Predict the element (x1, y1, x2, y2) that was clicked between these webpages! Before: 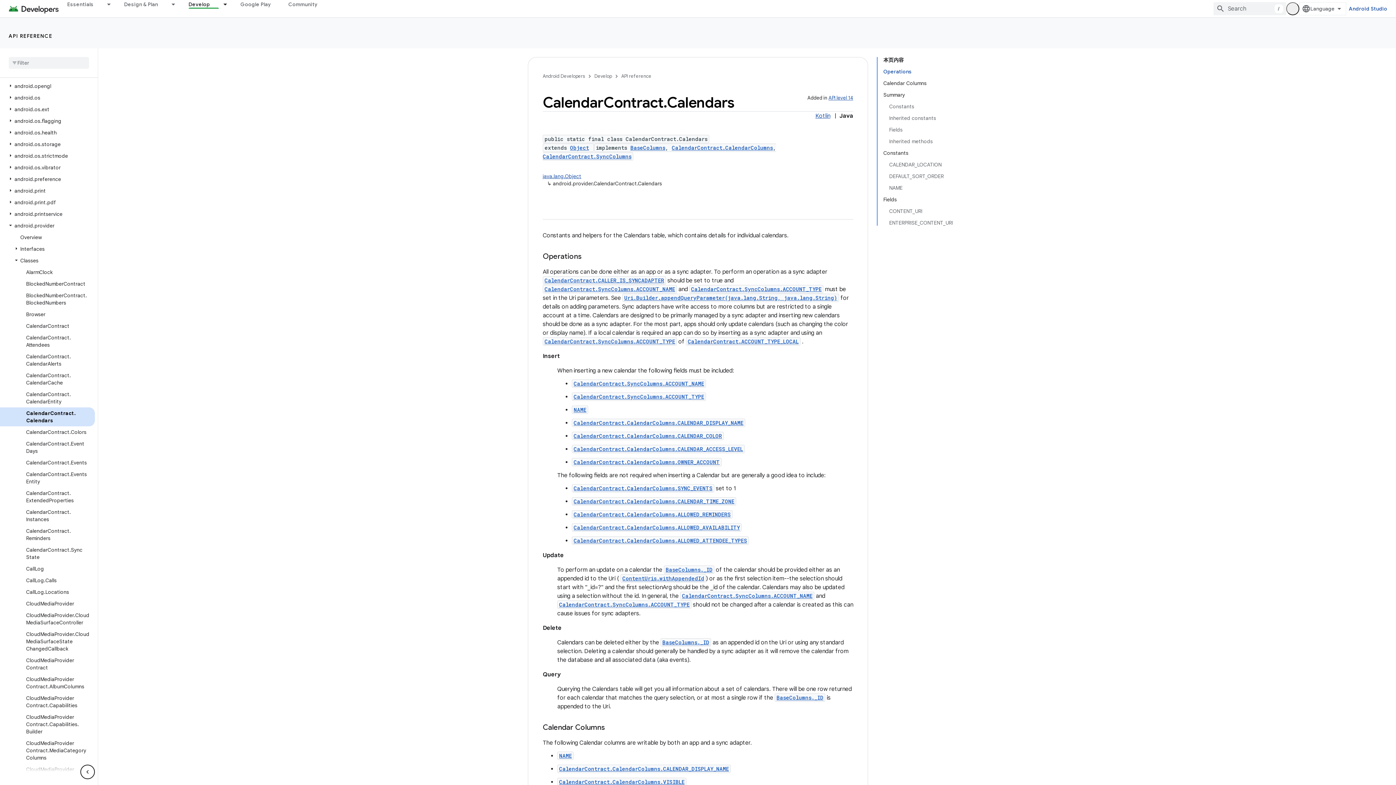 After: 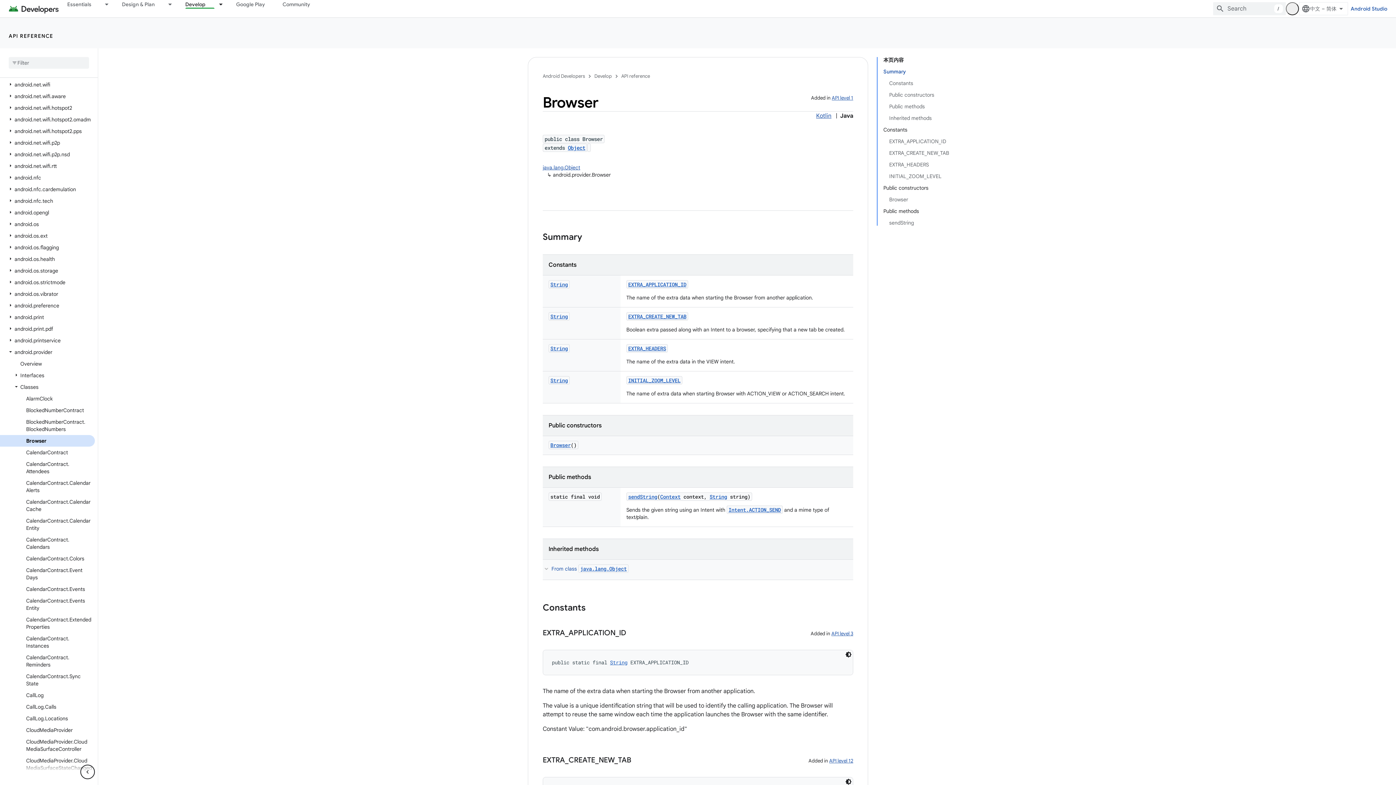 Action: bbox: (0, 308, 94, 320) label: Browser